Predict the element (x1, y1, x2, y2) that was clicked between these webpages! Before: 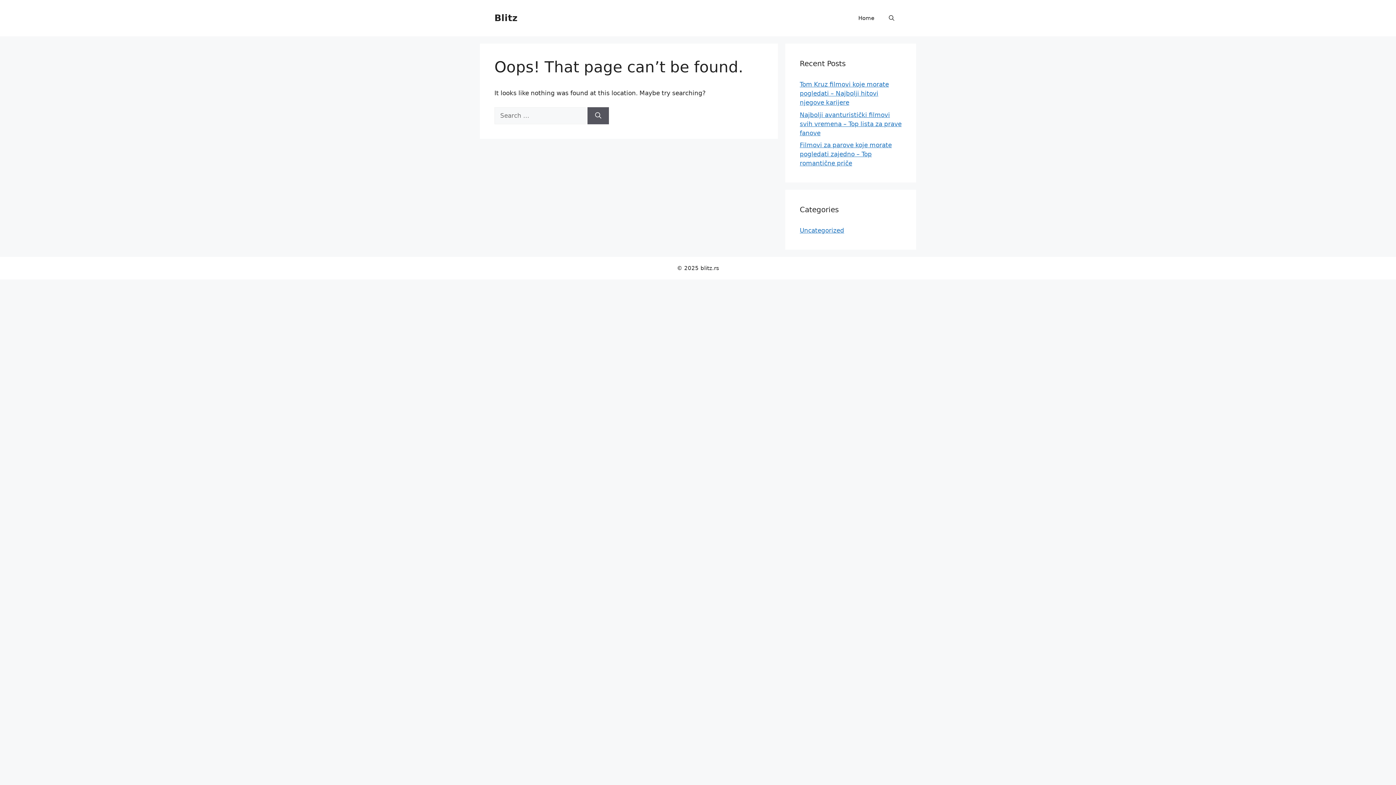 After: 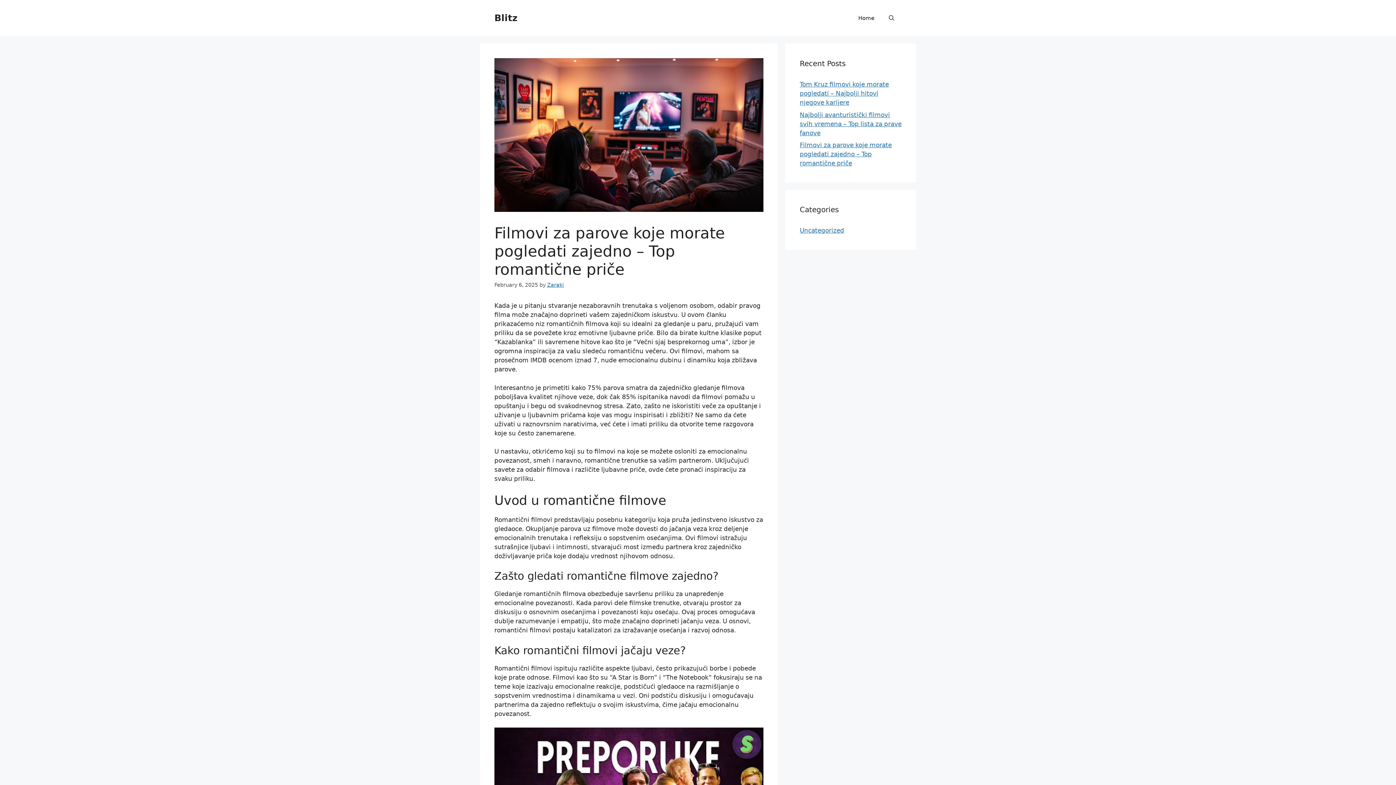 Action: label: Filmovi za parove koje morate pogledati zajedno – Top romantične priče bbox: (800, 141, 892, 166)